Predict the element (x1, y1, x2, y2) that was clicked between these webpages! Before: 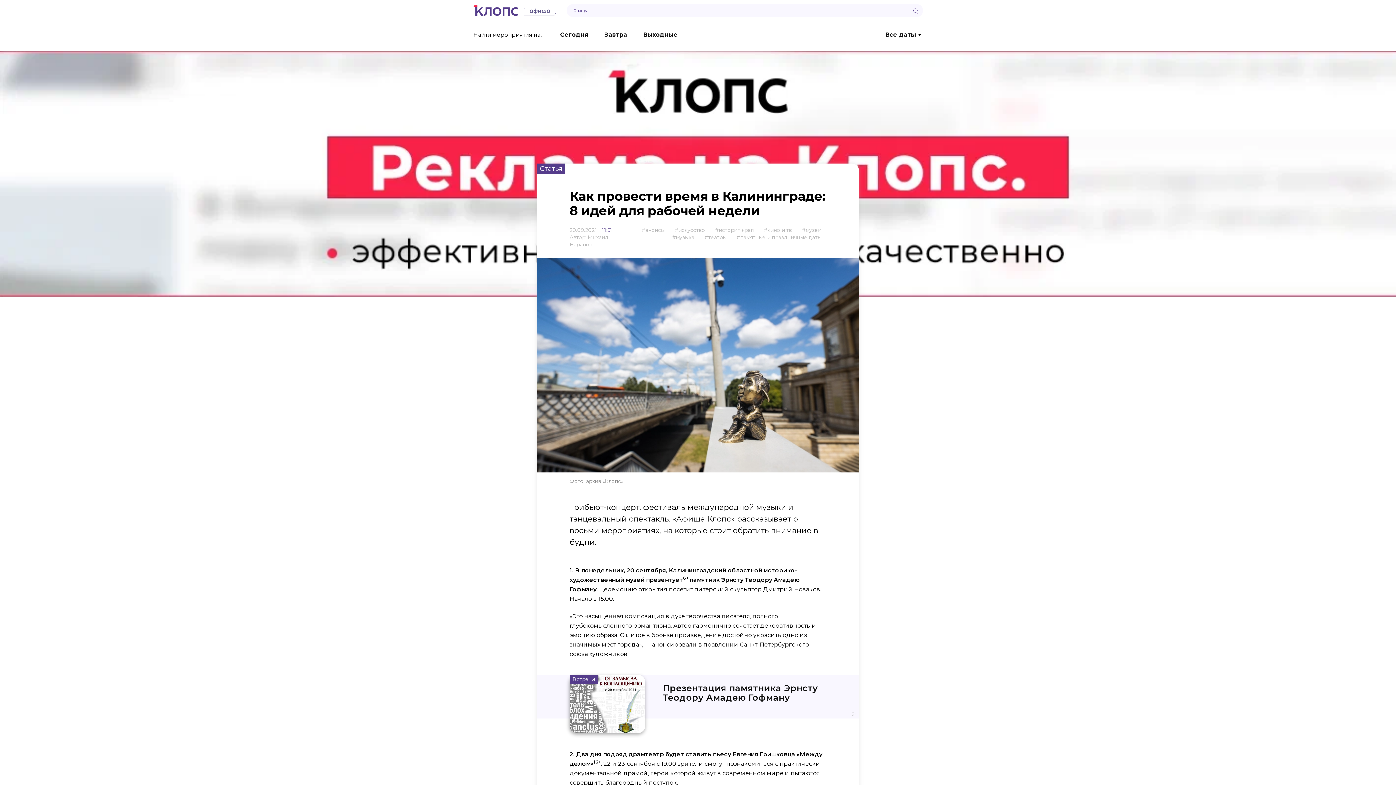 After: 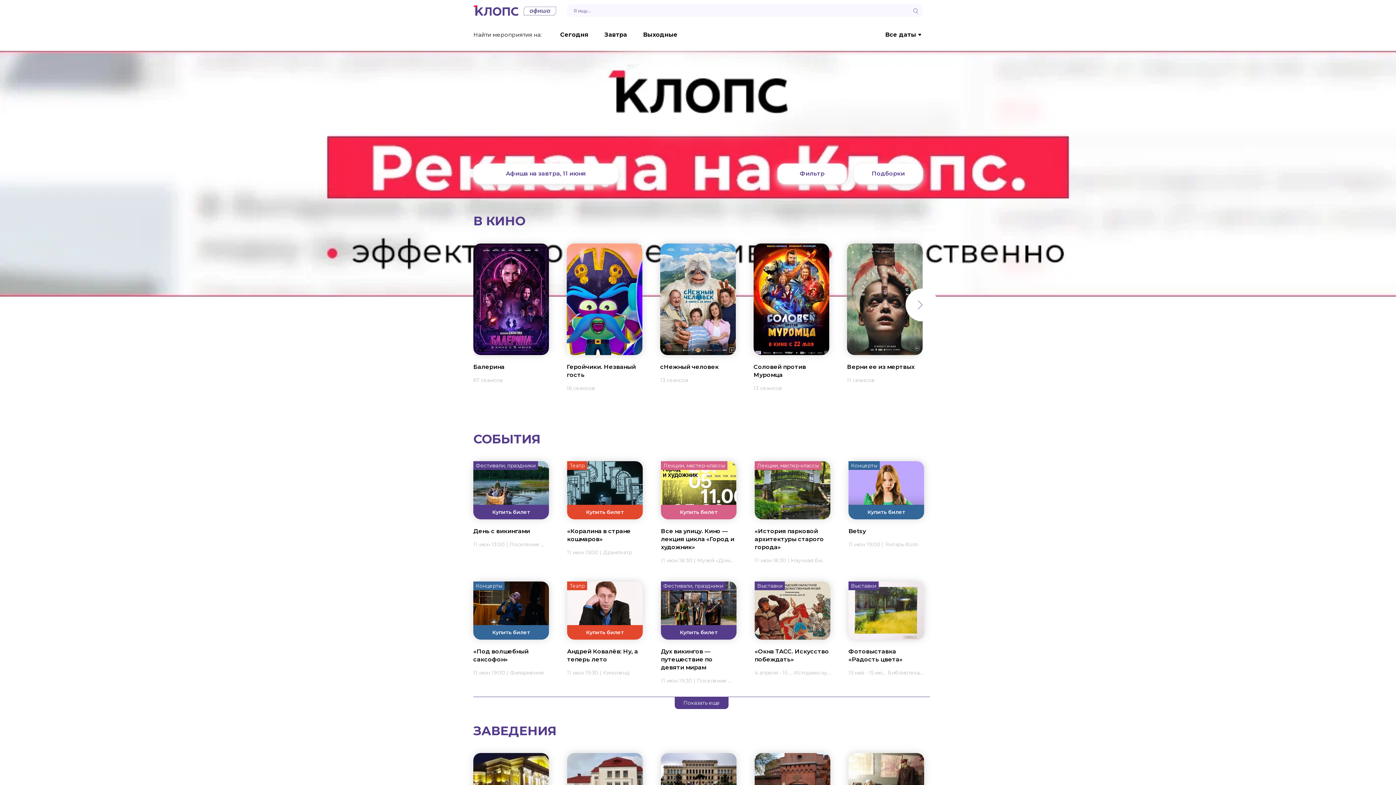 Action: bbox: (599, 25, 632, 44) label: Завтра